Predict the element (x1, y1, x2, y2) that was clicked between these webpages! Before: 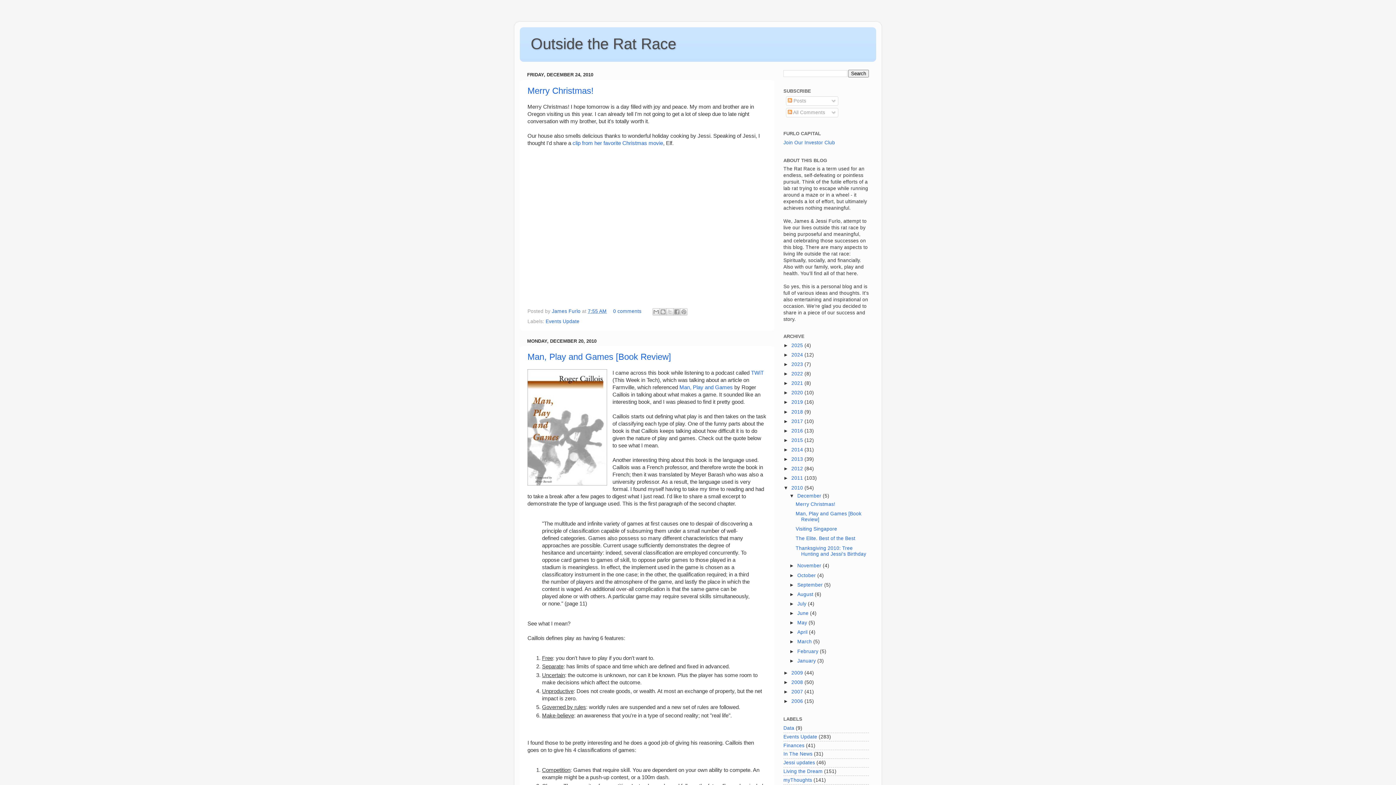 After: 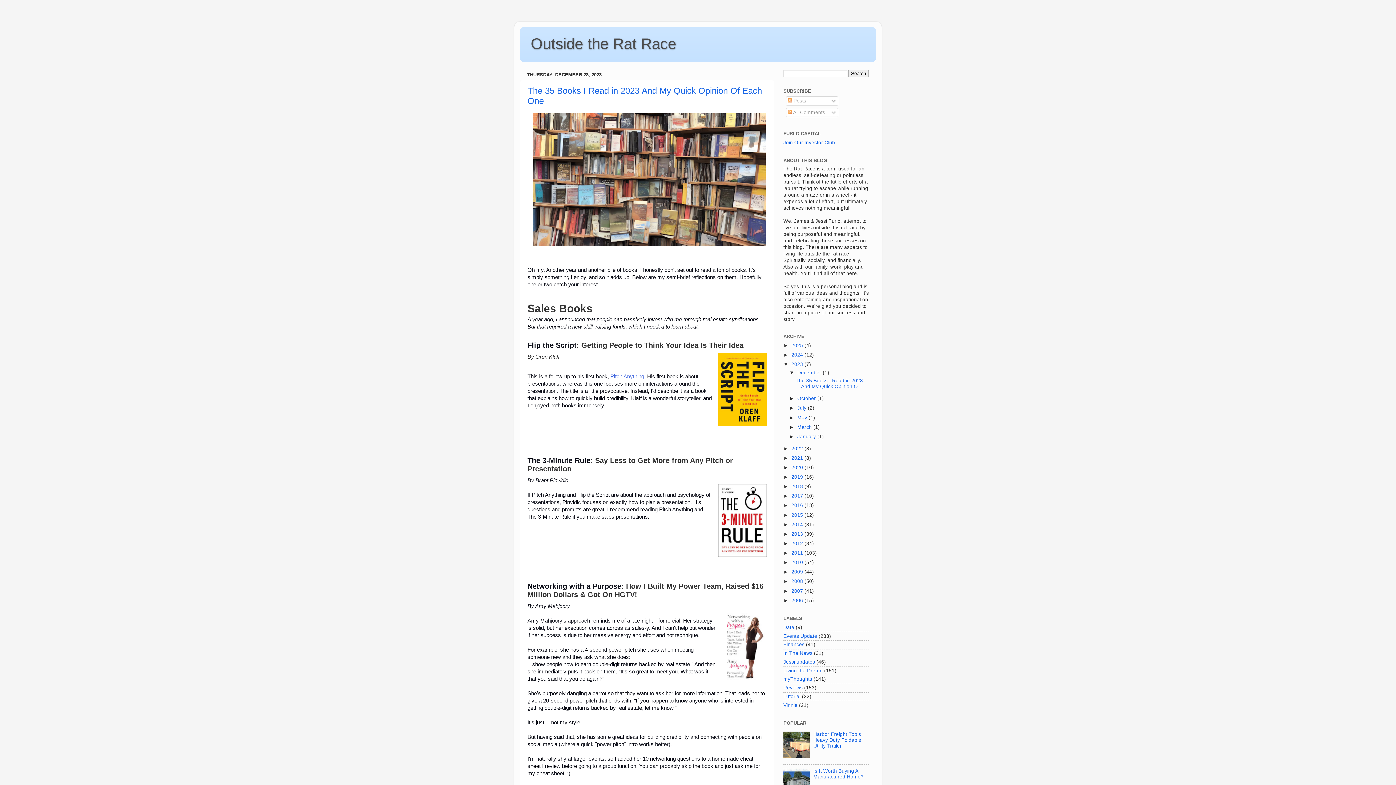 Action: bbox: (791, 361, 804, 367) label: 2023 